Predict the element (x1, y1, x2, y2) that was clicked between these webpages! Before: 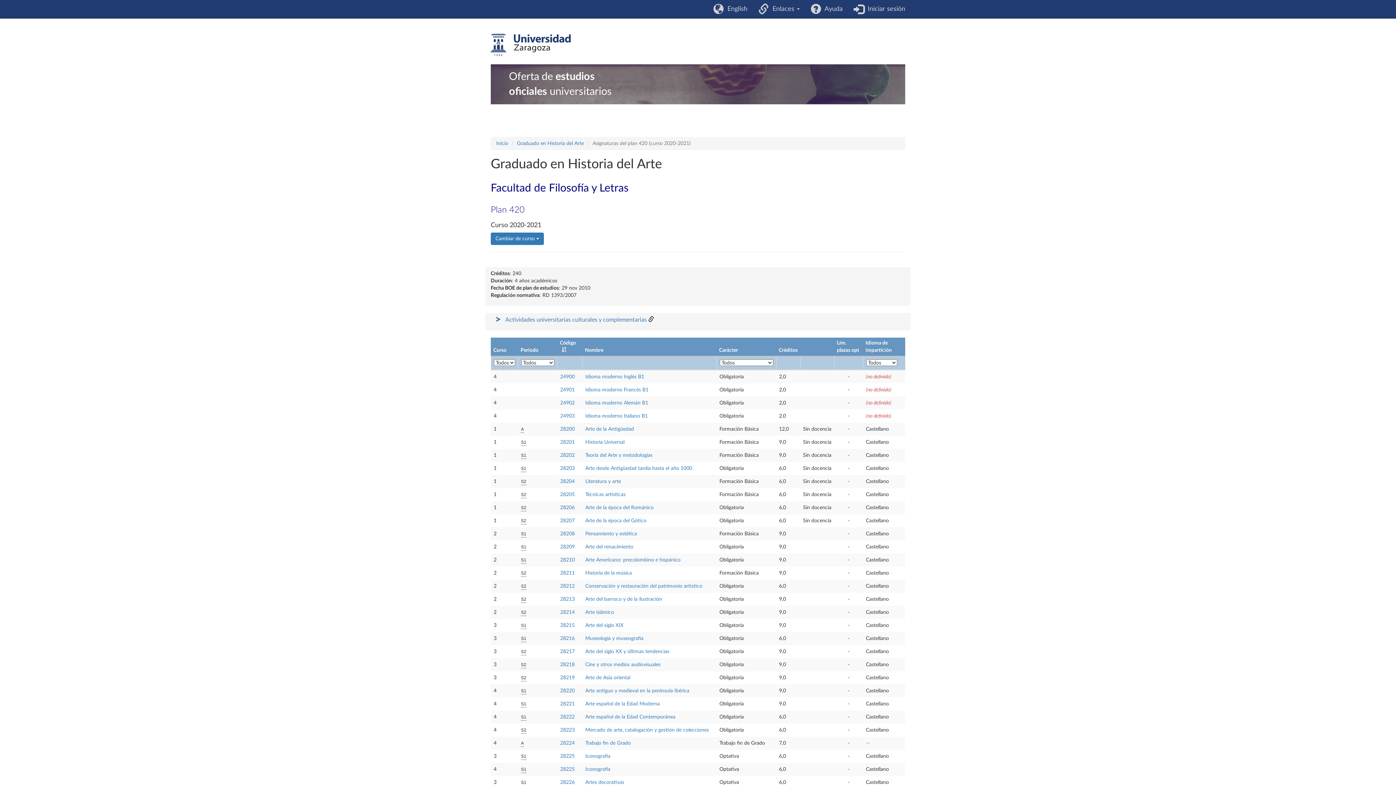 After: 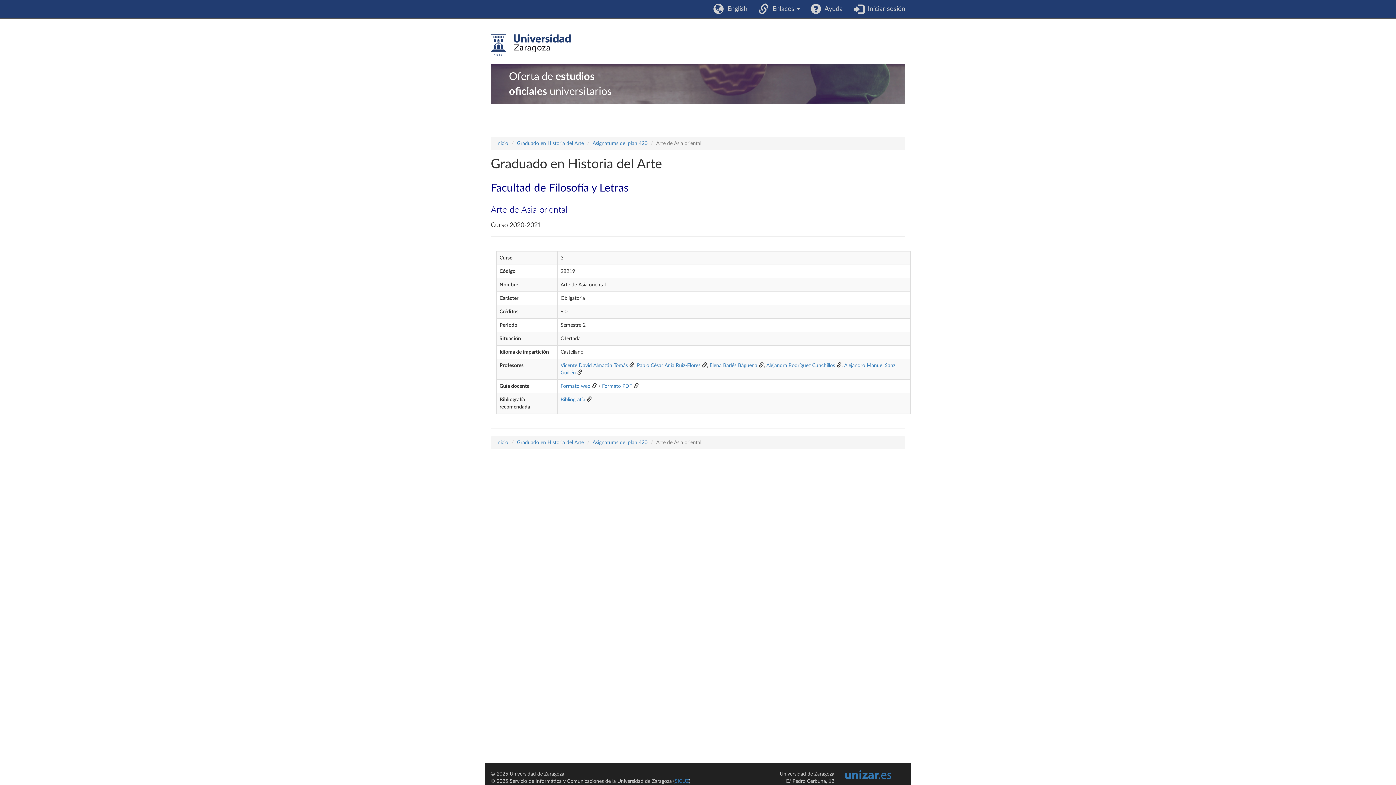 Action: label: Arte de Asia oriental bbox: (585, 675, 630, 680)